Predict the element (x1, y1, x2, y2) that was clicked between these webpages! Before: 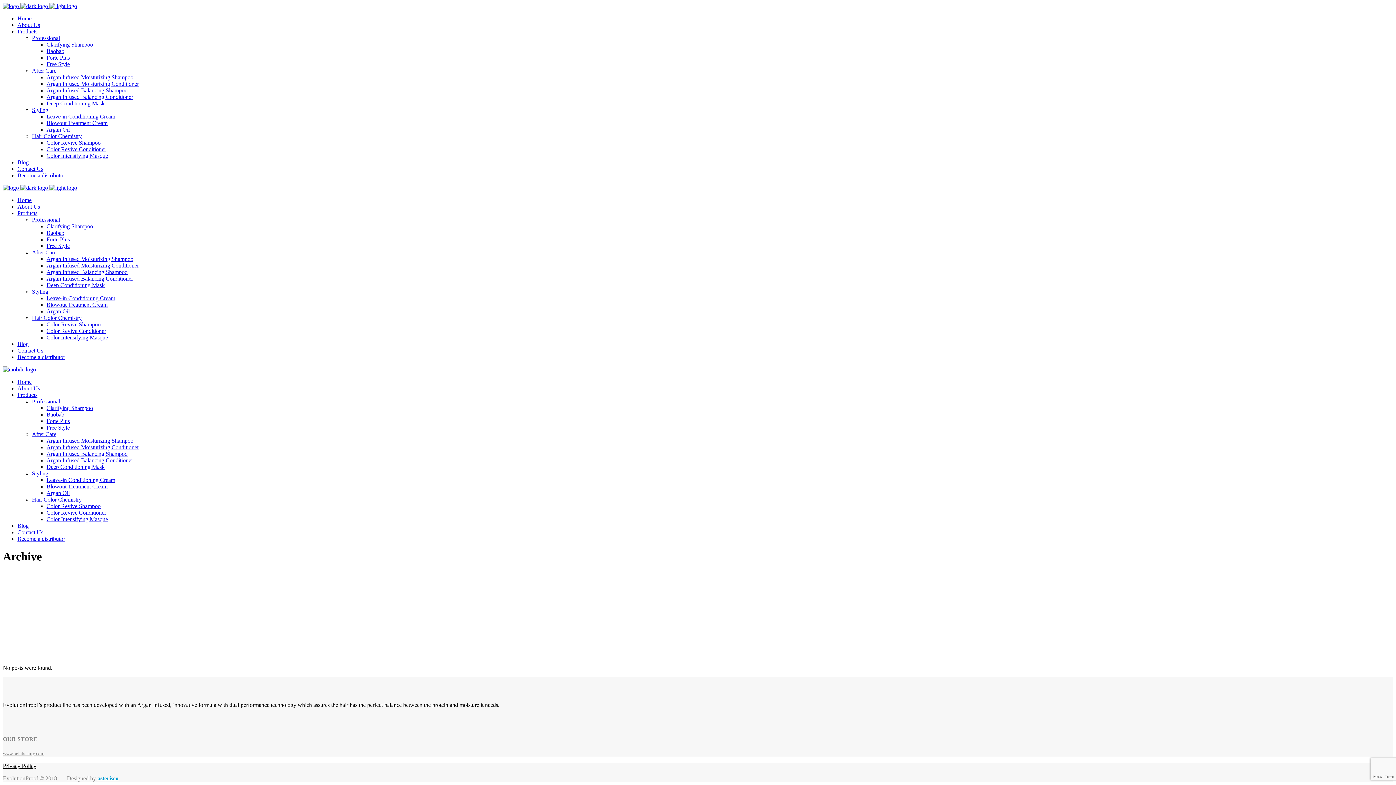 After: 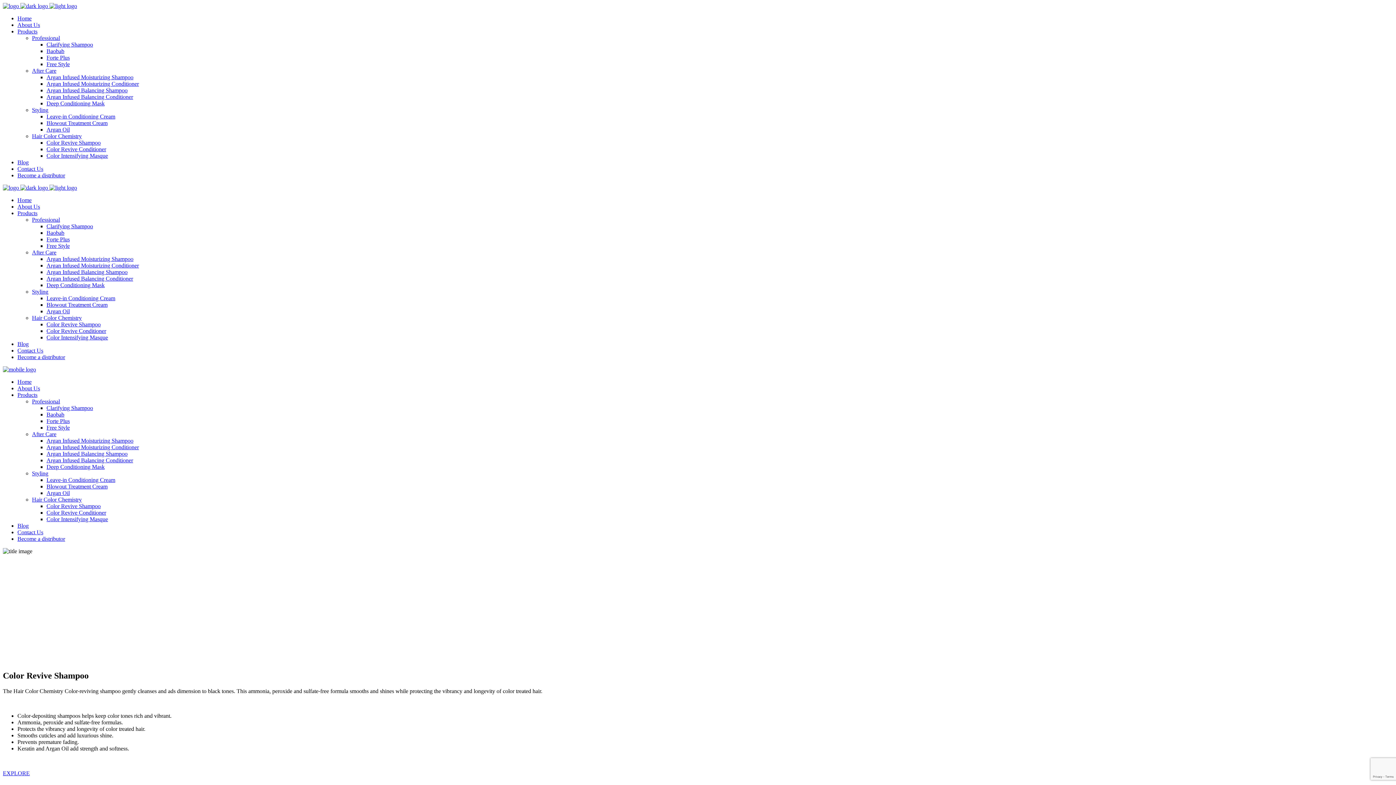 Action: label: Color Revive Shampoo bbox: (46, 321, 100, 327)